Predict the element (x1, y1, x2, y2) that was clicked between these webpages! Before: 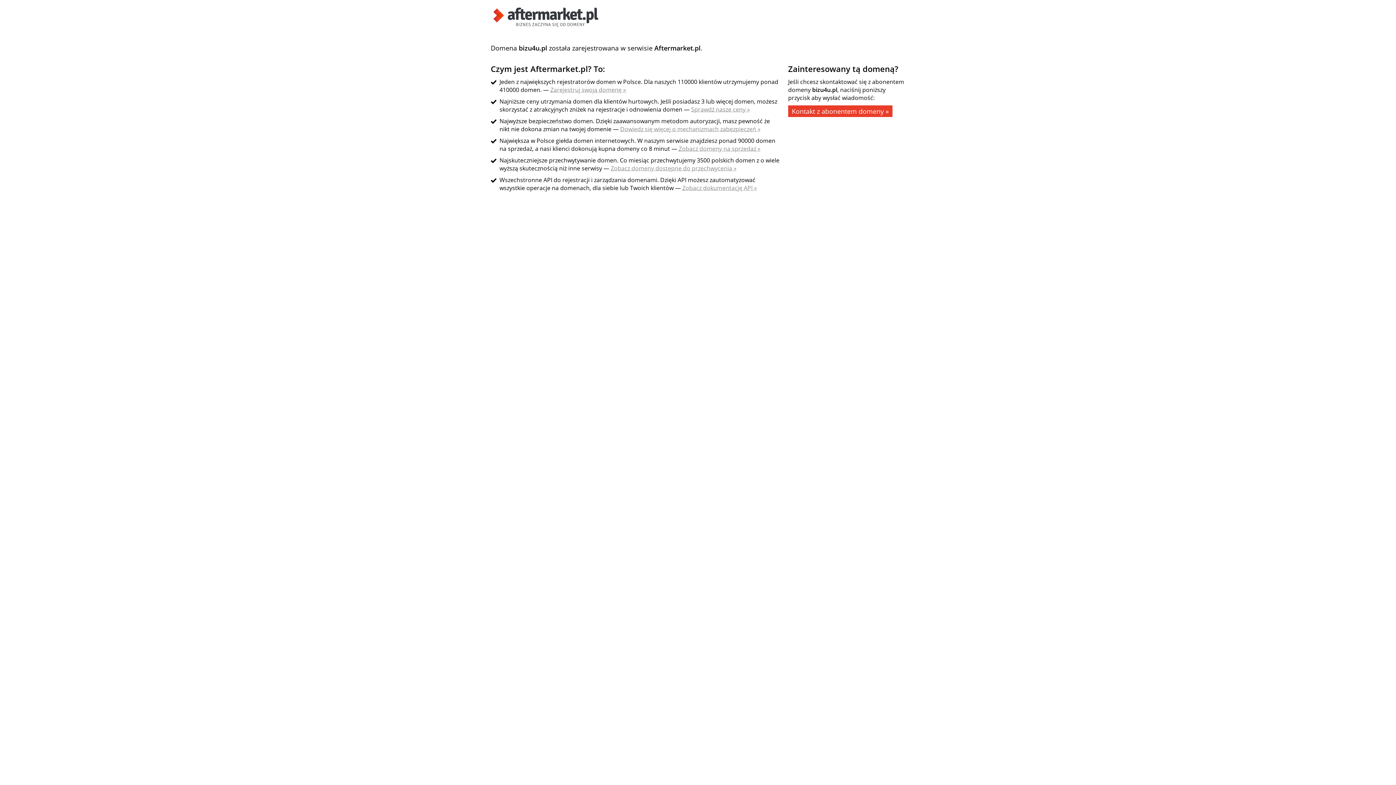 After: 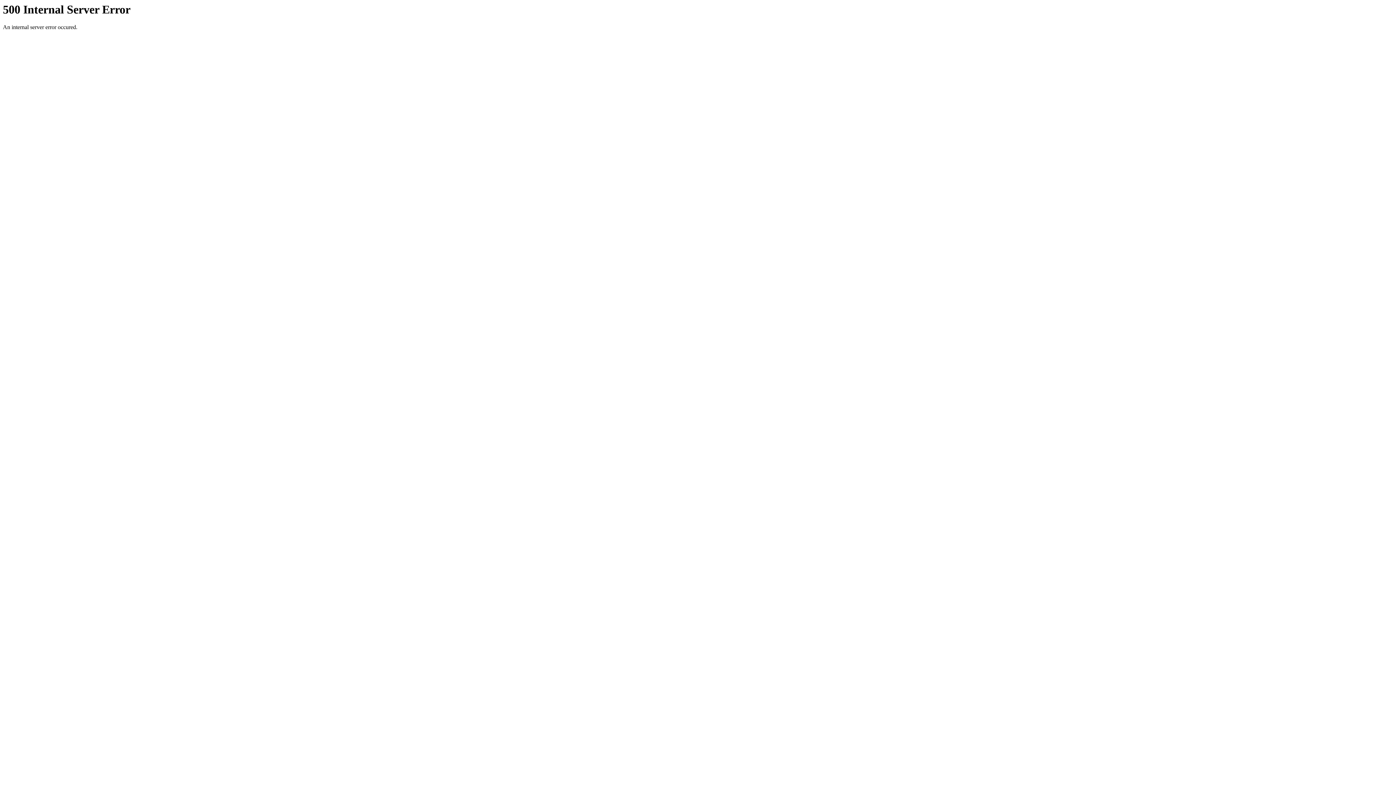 Action: bbox: (550, 85, 626, 93) label: Zarejestruj swoją domenę »